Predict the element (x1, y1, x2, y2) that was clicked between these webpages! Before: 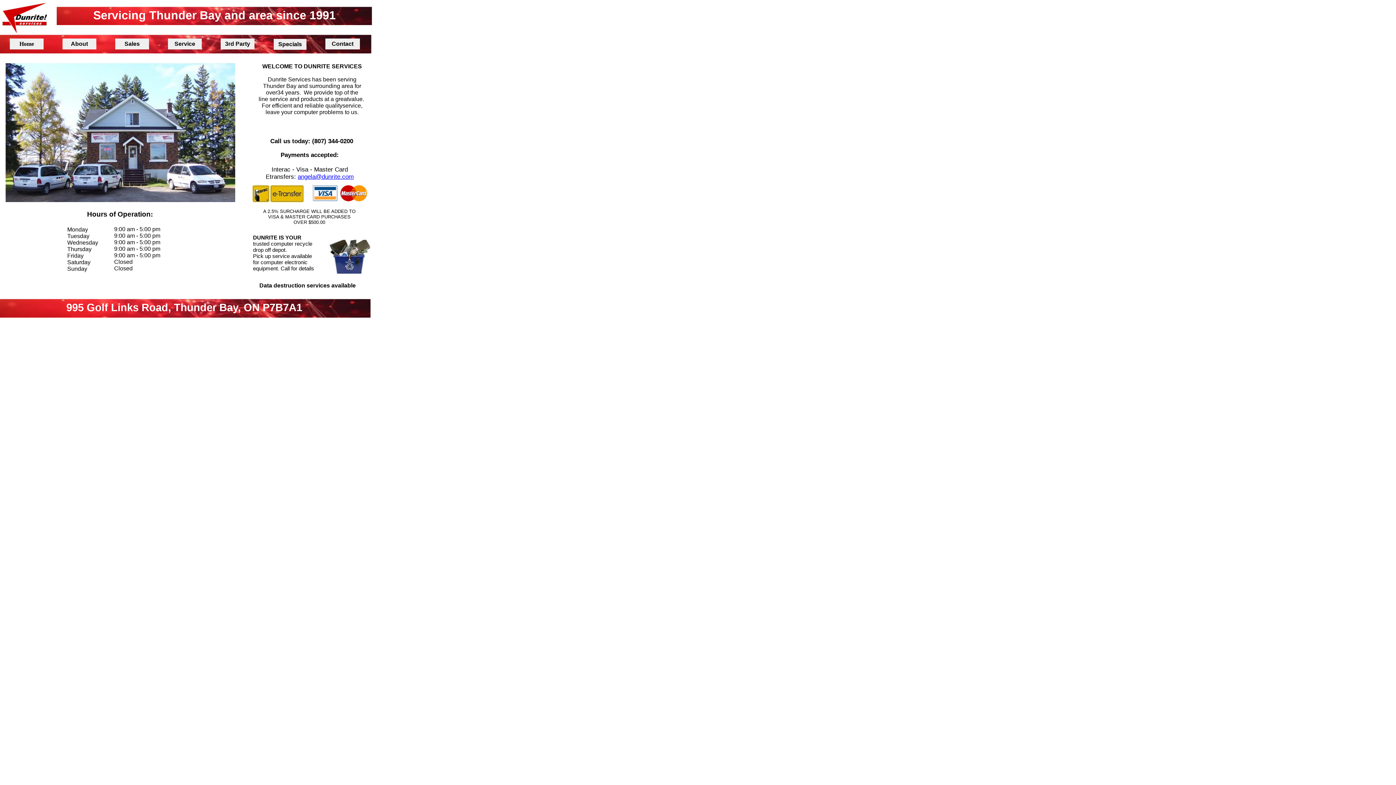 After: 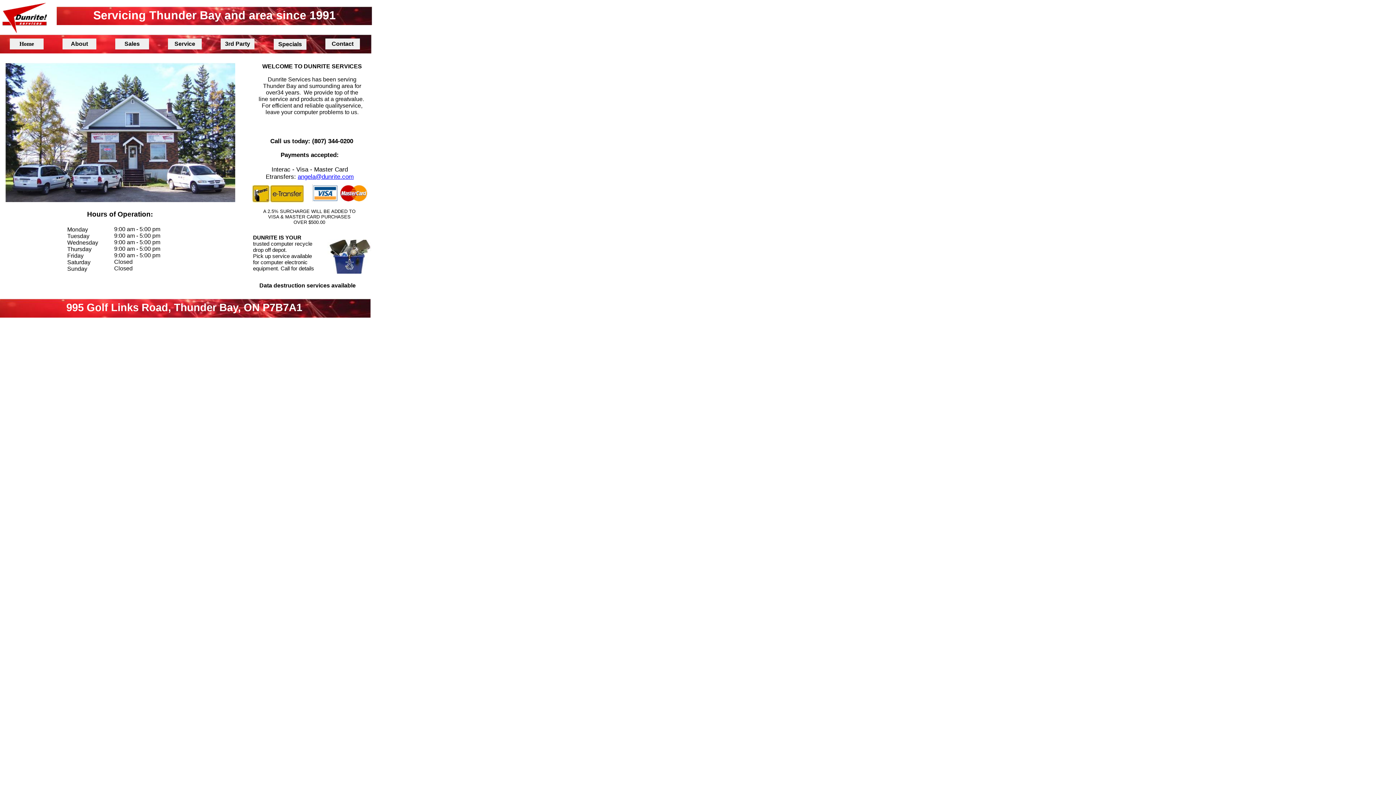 Action: label: angela@dunrite.com bbox: (297, 173, 353, 180)